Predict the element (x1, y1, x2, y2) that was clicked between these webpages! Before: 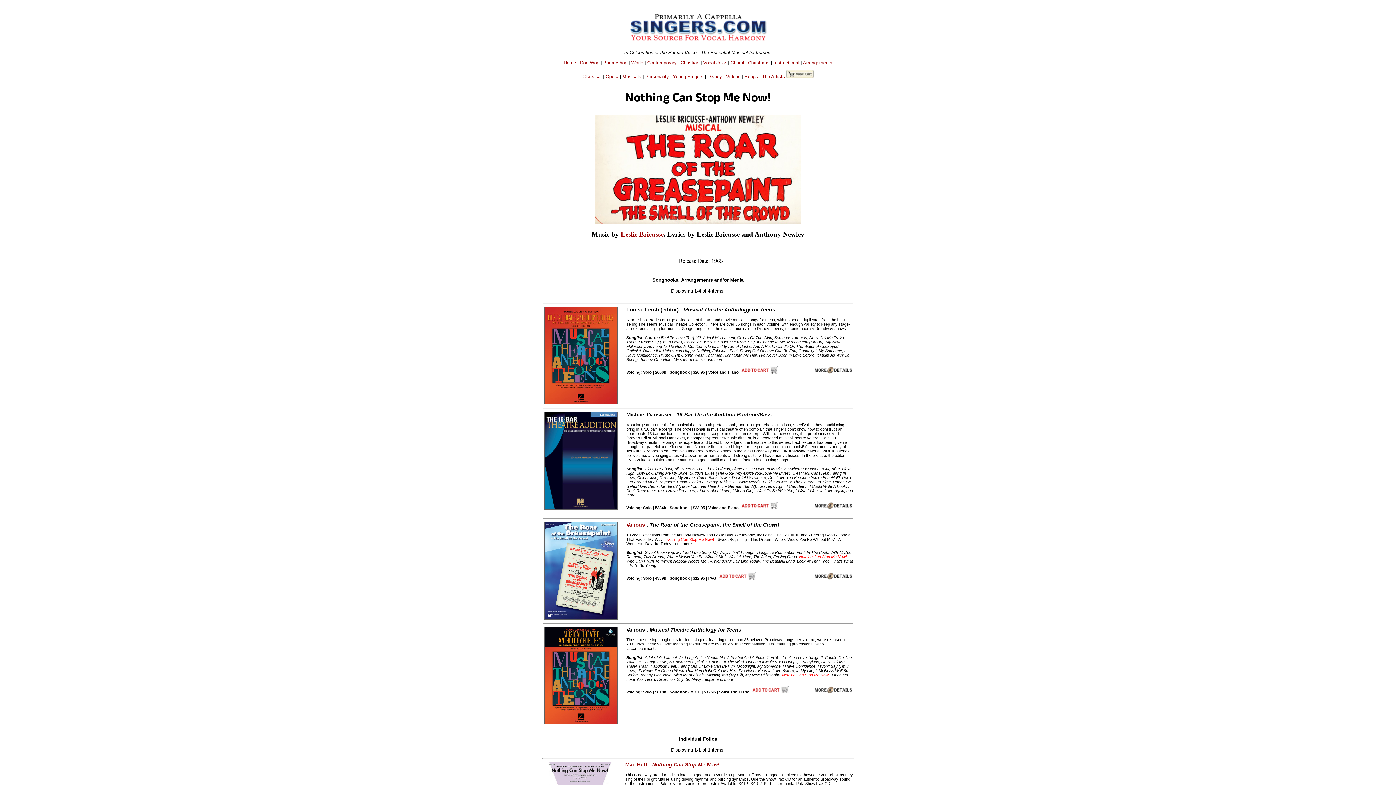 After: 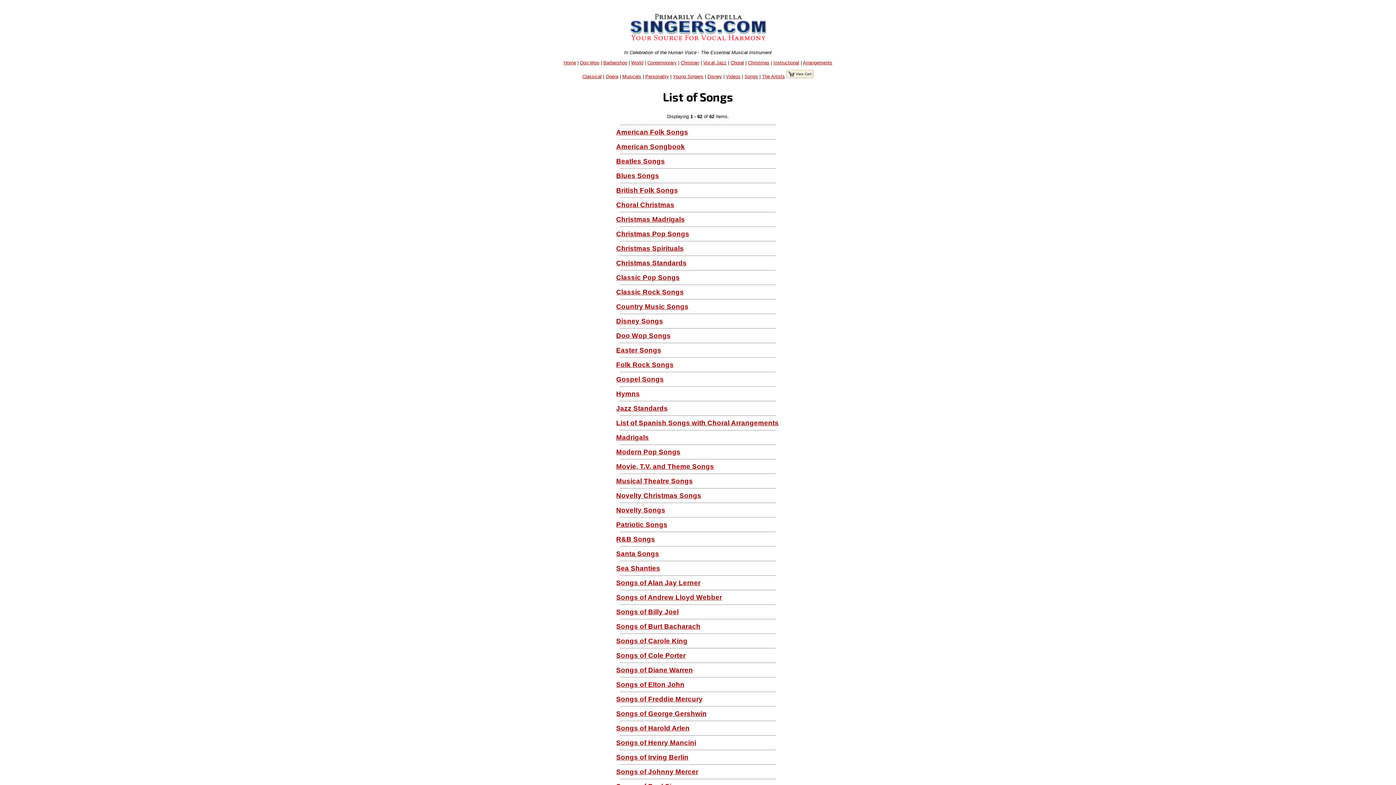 Action: label: Songs bbox: (744, 73, 758, 79)